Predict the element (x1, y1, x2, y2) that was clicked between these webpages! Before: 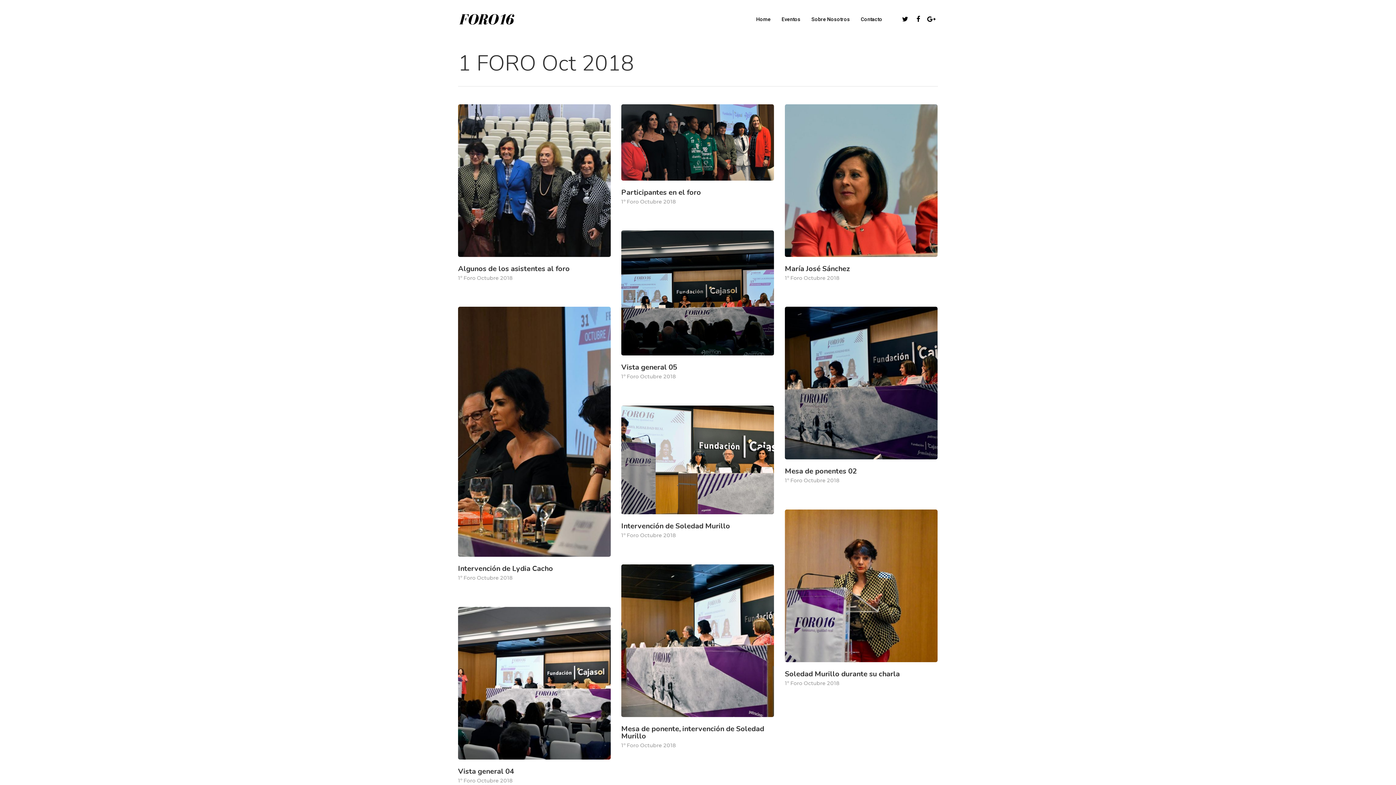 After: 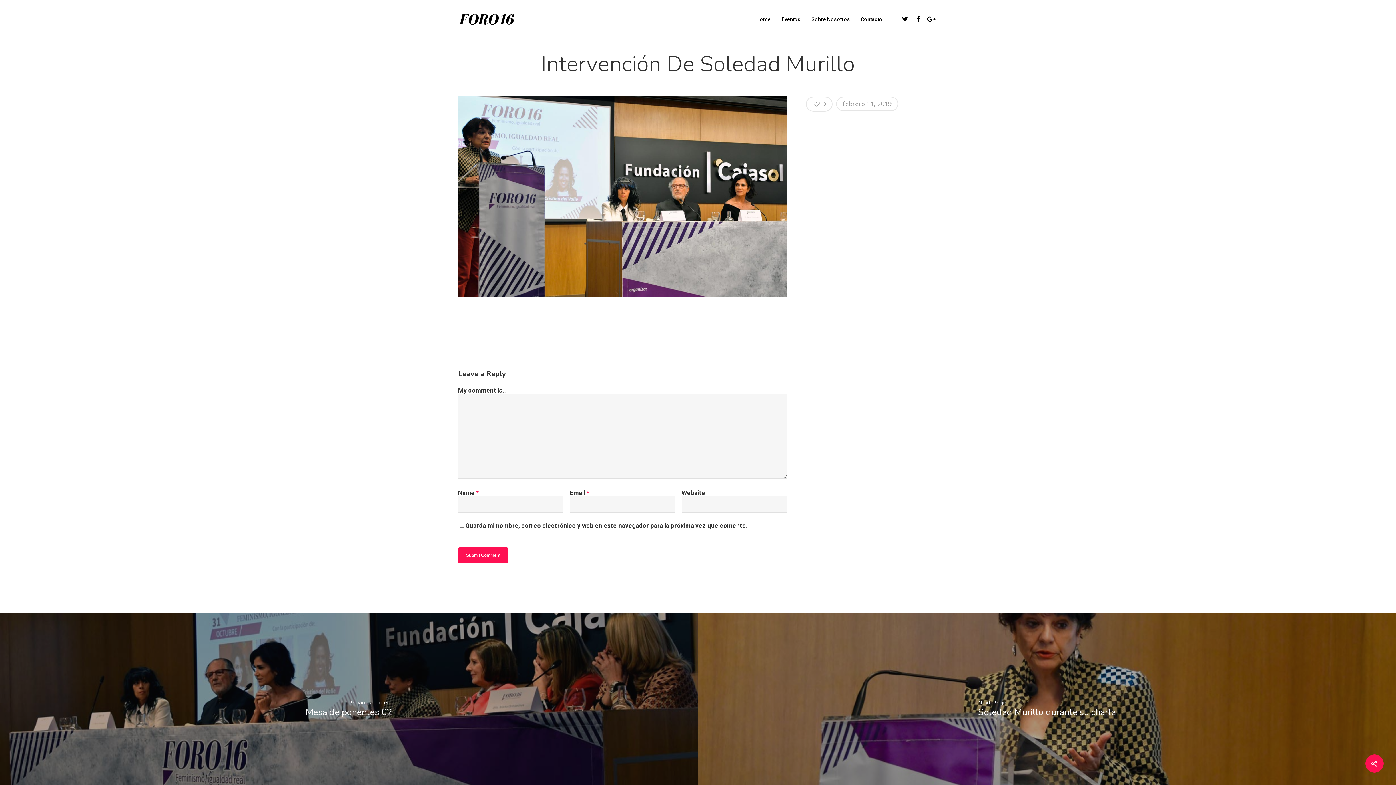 Action: bbox: (621, 405, 774, 541)